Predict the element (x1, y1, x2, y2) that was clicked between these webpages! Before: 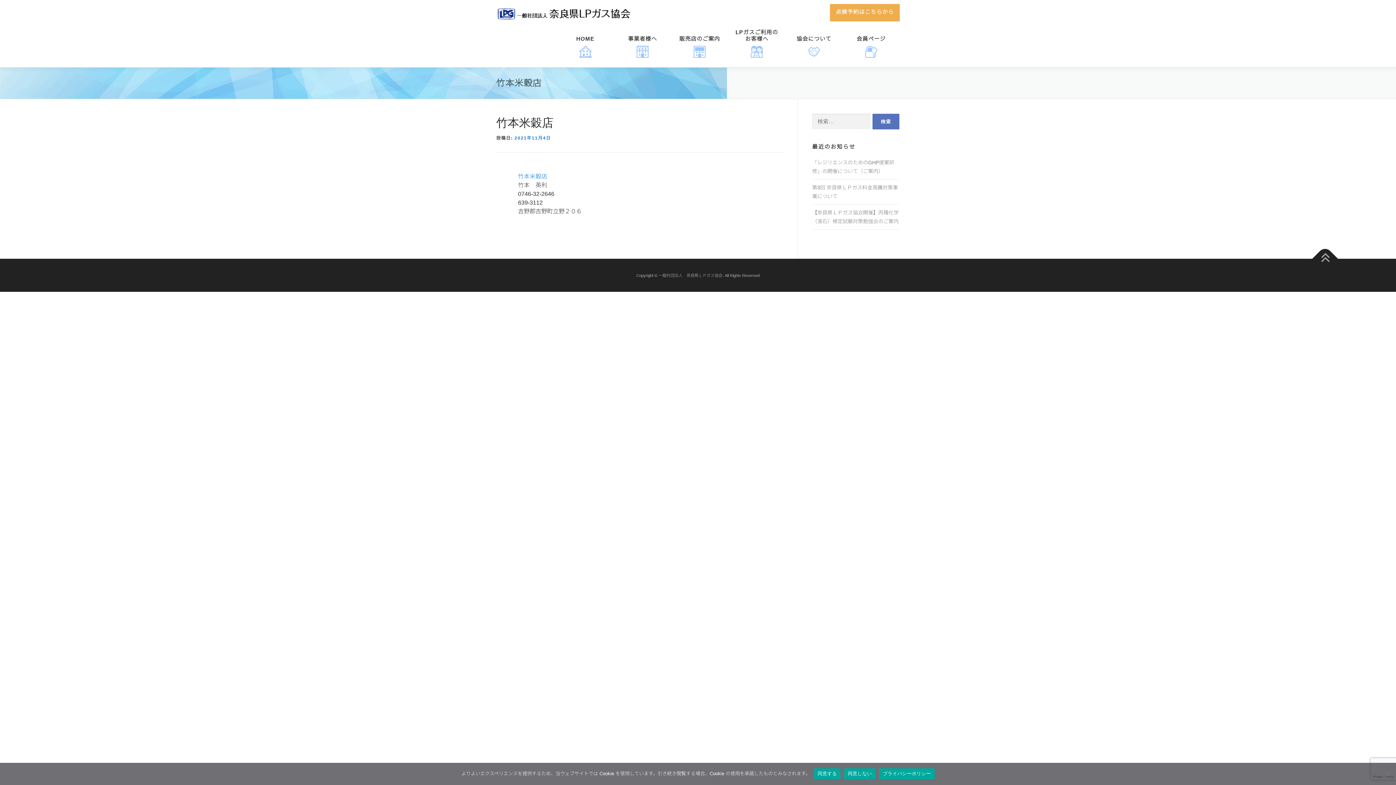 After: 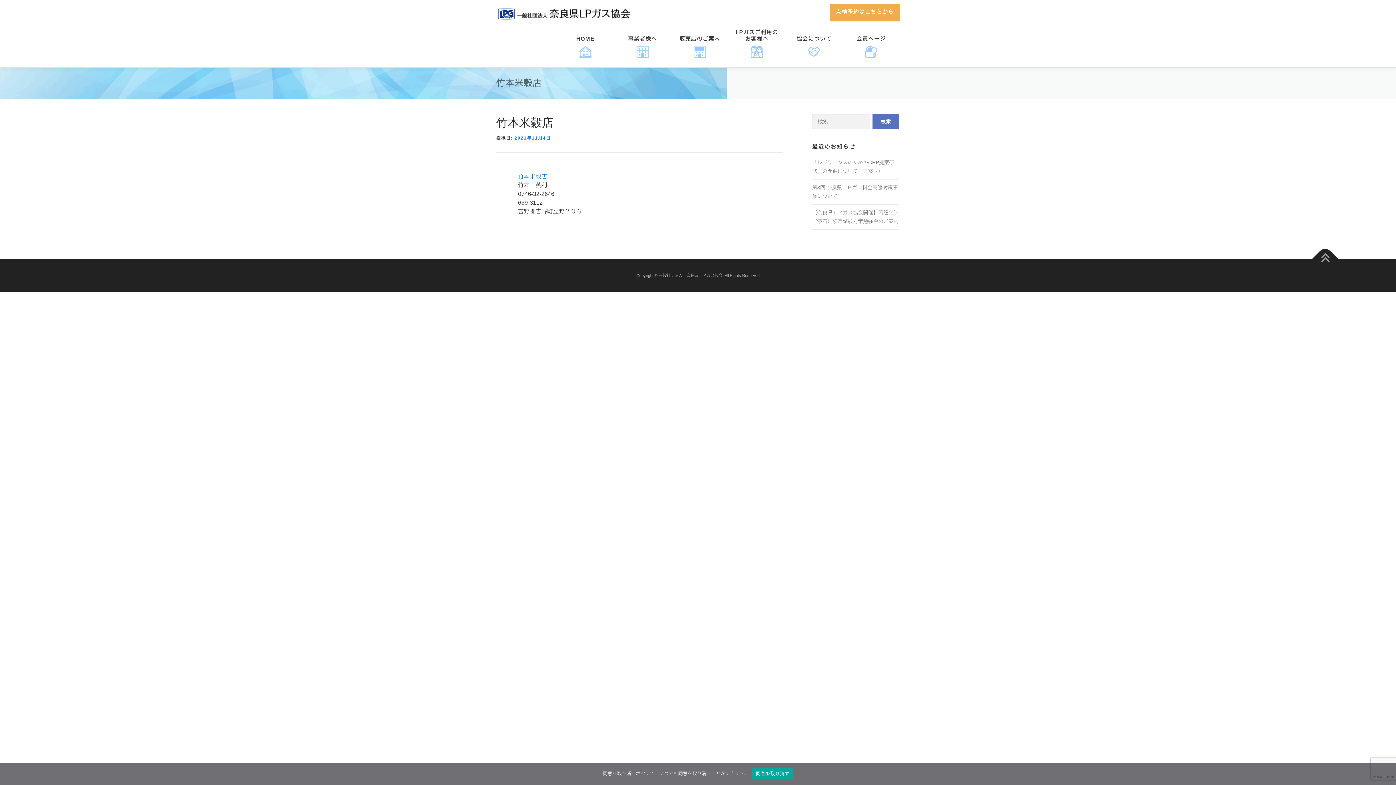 Action: bbox: (1312, 246, 1338, 271)